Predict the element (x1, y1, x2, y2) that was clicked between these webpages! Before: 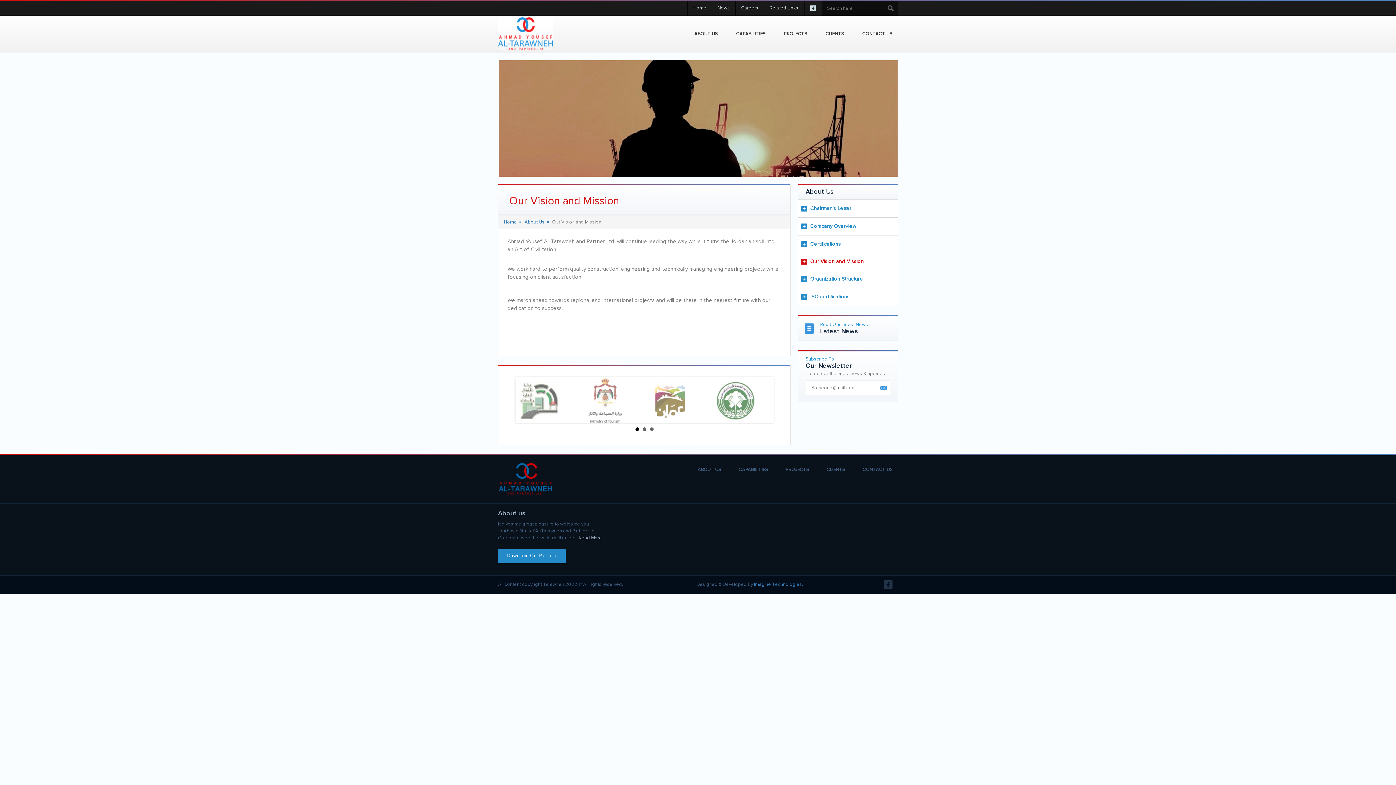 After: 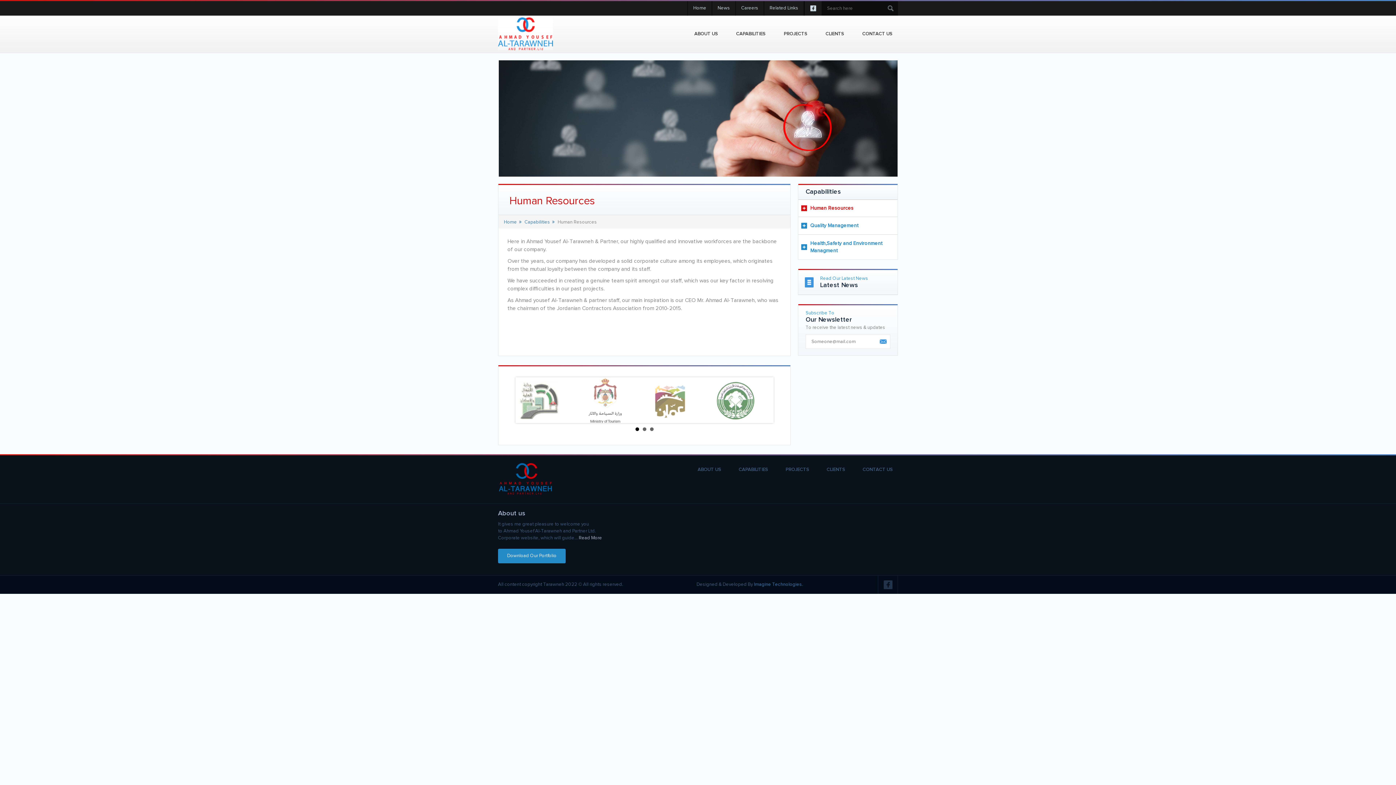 Action: bbox: (738, 464, 768, 475) label: CAPABILITIES